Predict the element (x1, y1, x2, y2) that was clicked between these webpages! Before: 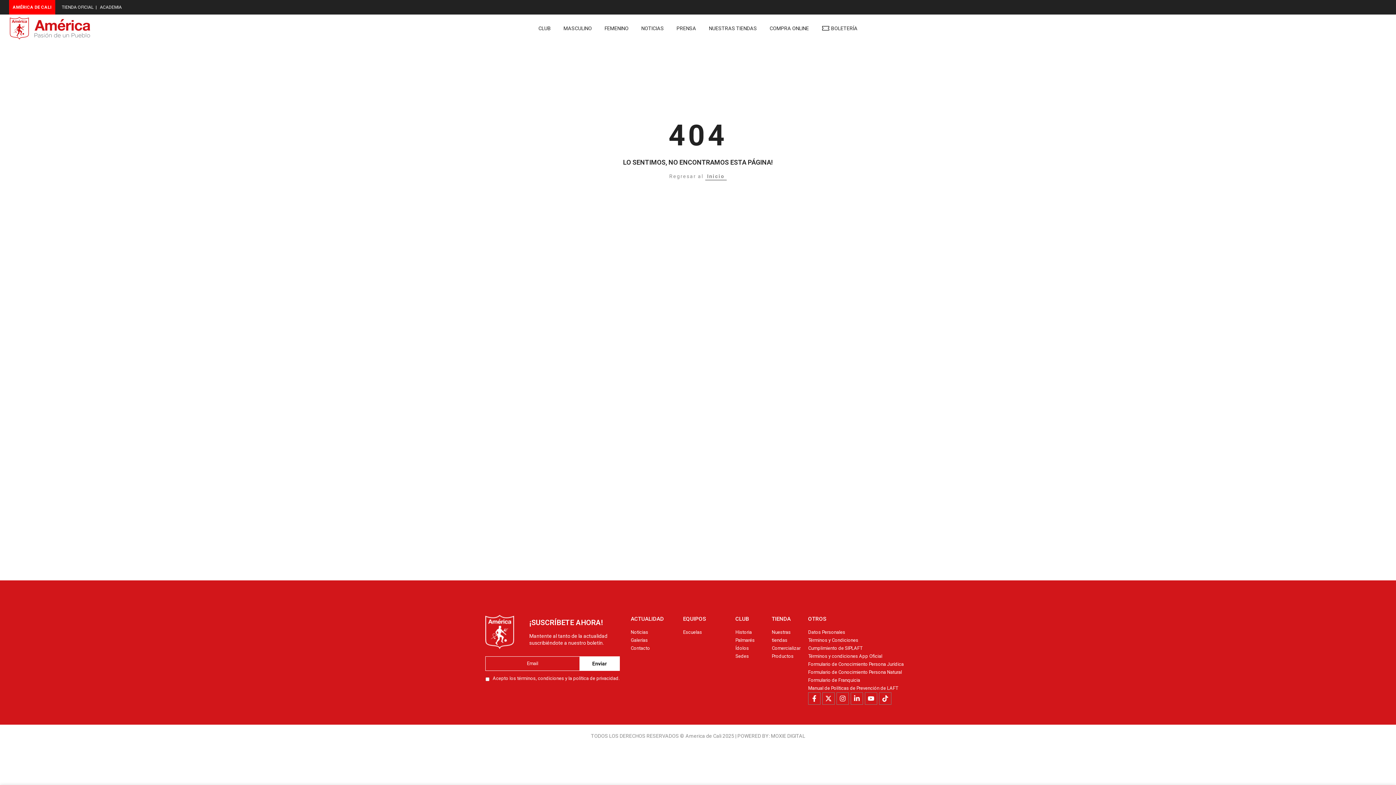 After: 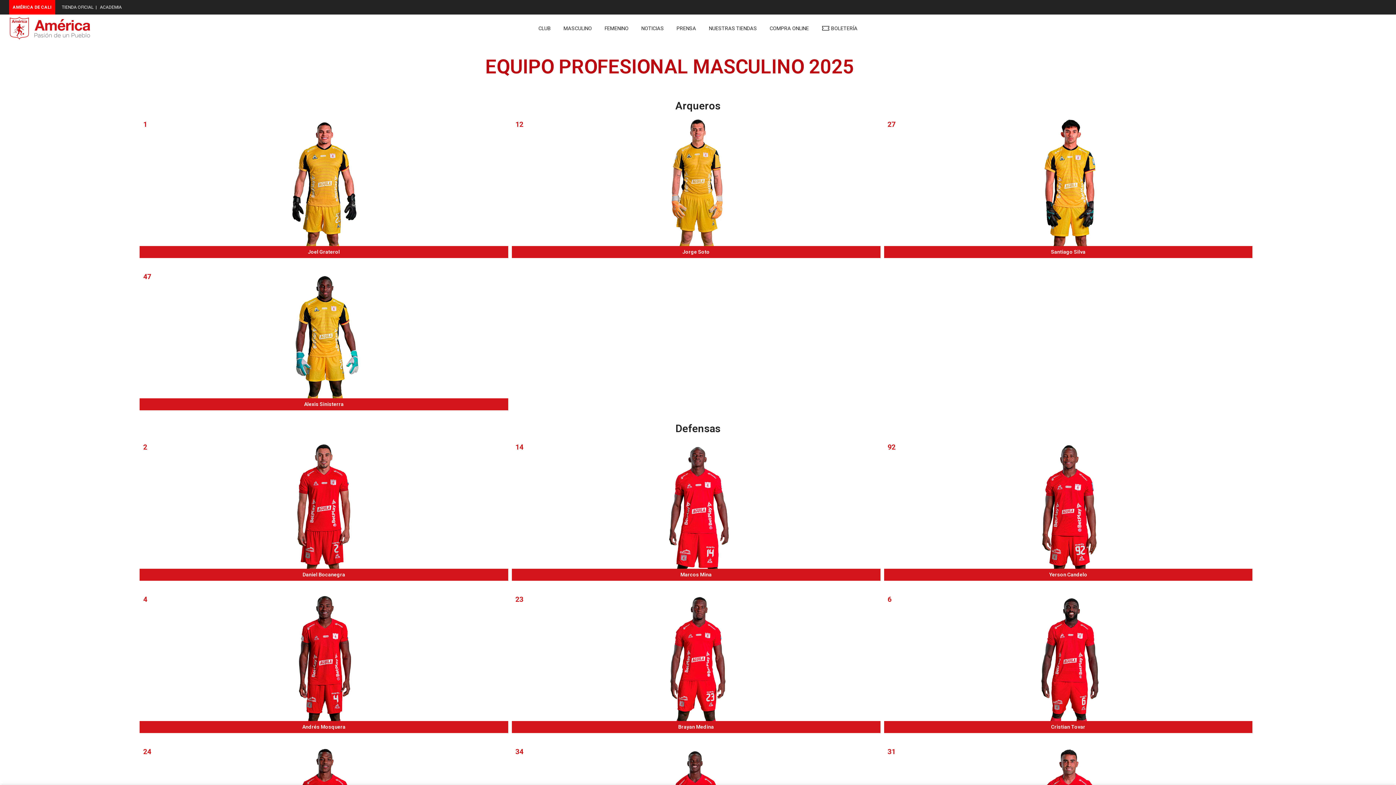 Action: label: MASCULINO bbox: (557, 24, 598, 32)